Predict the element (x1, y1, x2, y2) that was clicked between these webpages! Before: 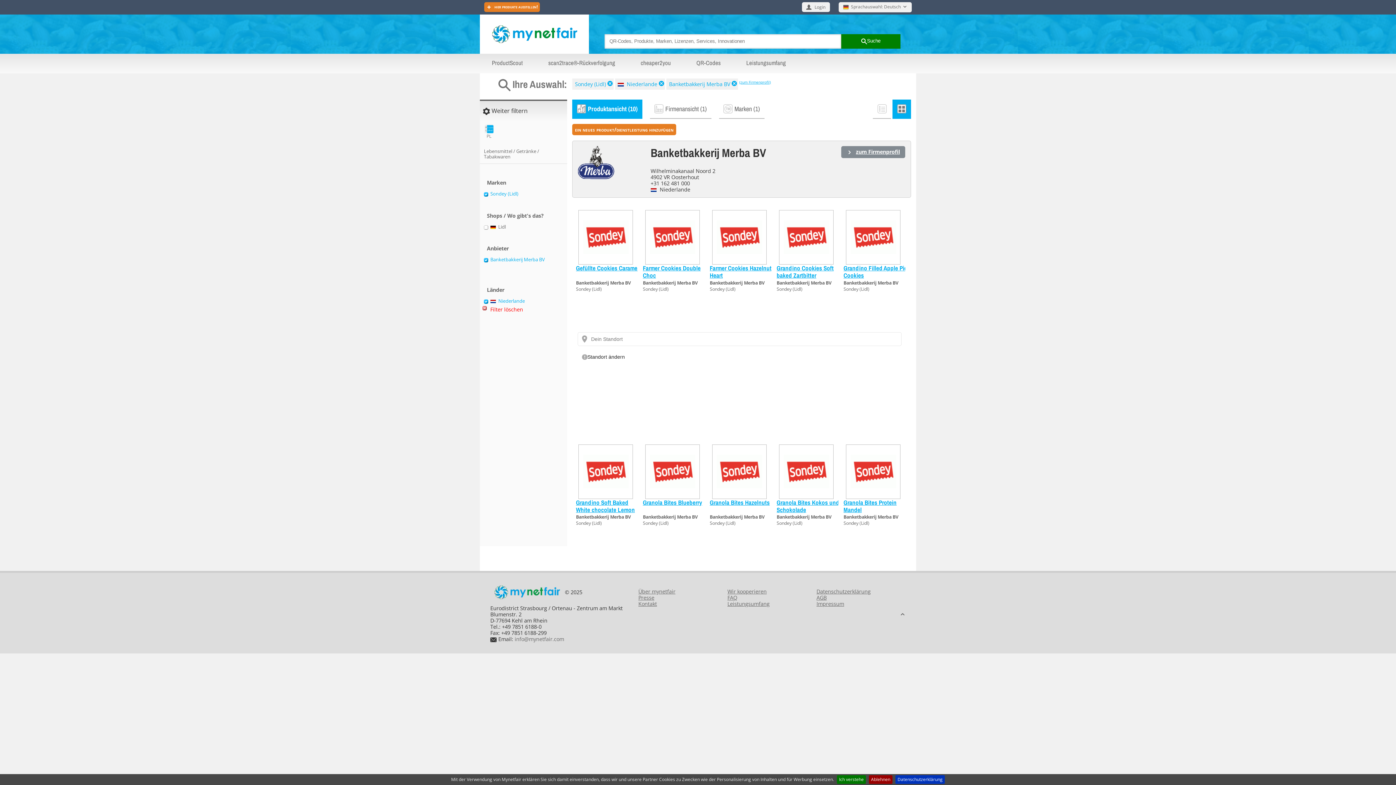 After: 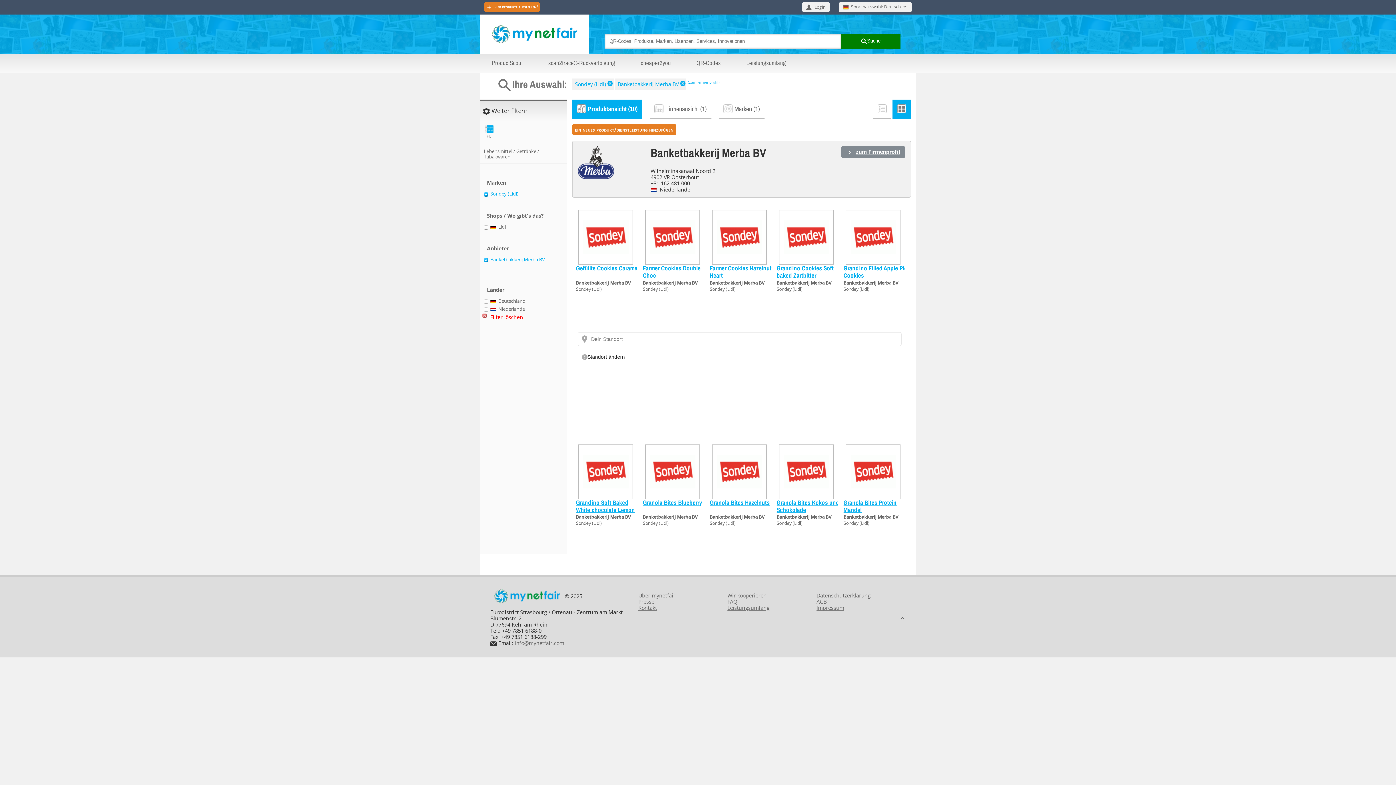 Action: bbox: (643, 286, 668, 292) label: Sondey (Lidl)